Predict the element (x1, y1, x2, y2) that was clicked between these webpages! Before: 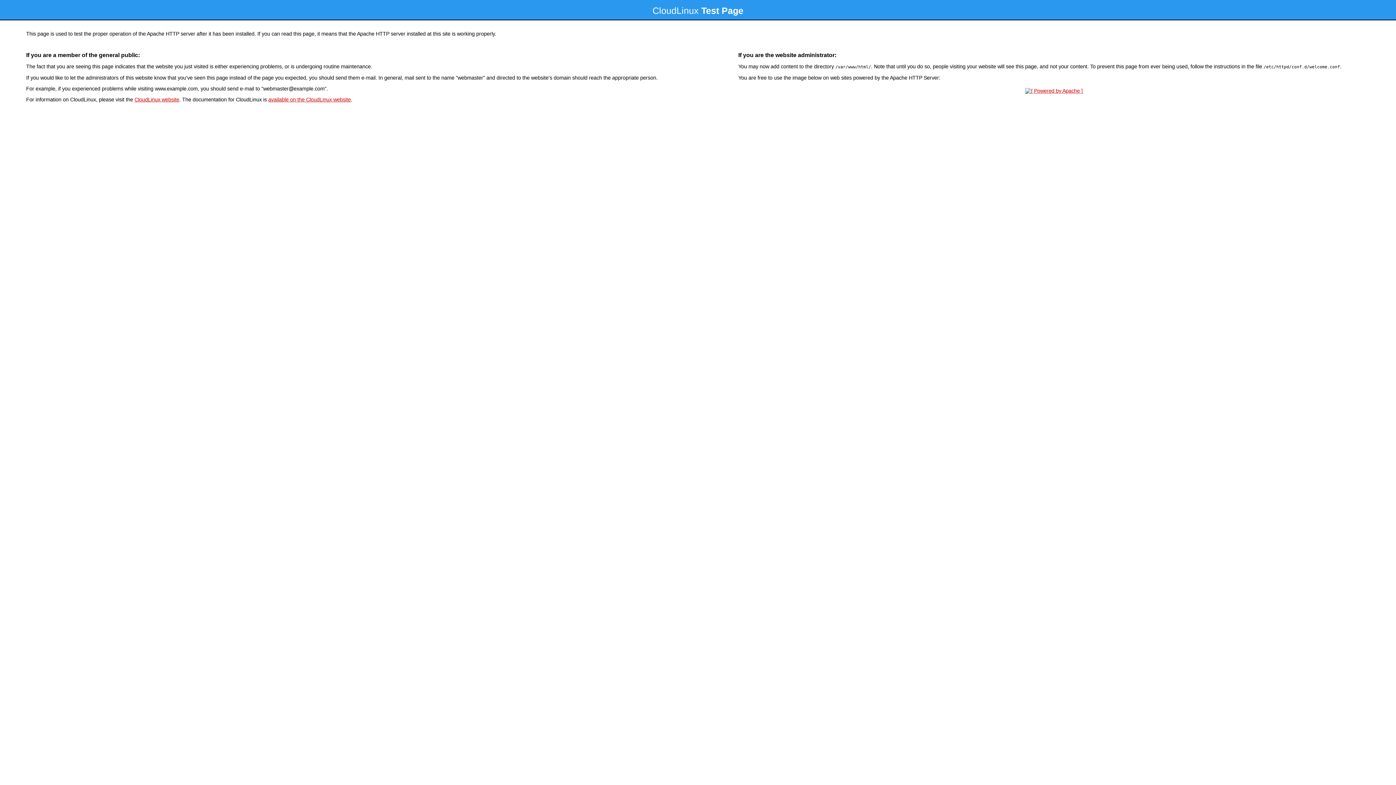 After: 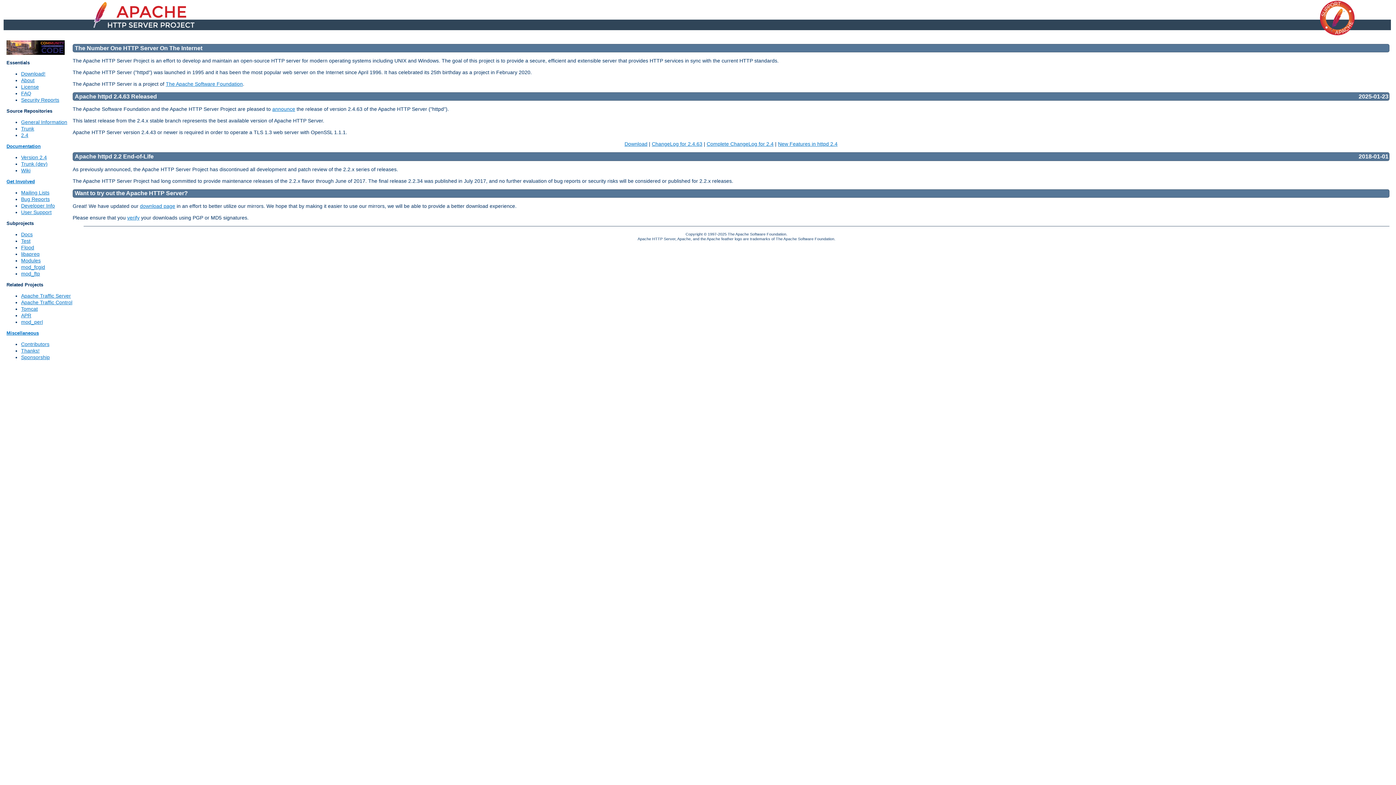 Action: bbox: (1023, 88, 1085, 93)